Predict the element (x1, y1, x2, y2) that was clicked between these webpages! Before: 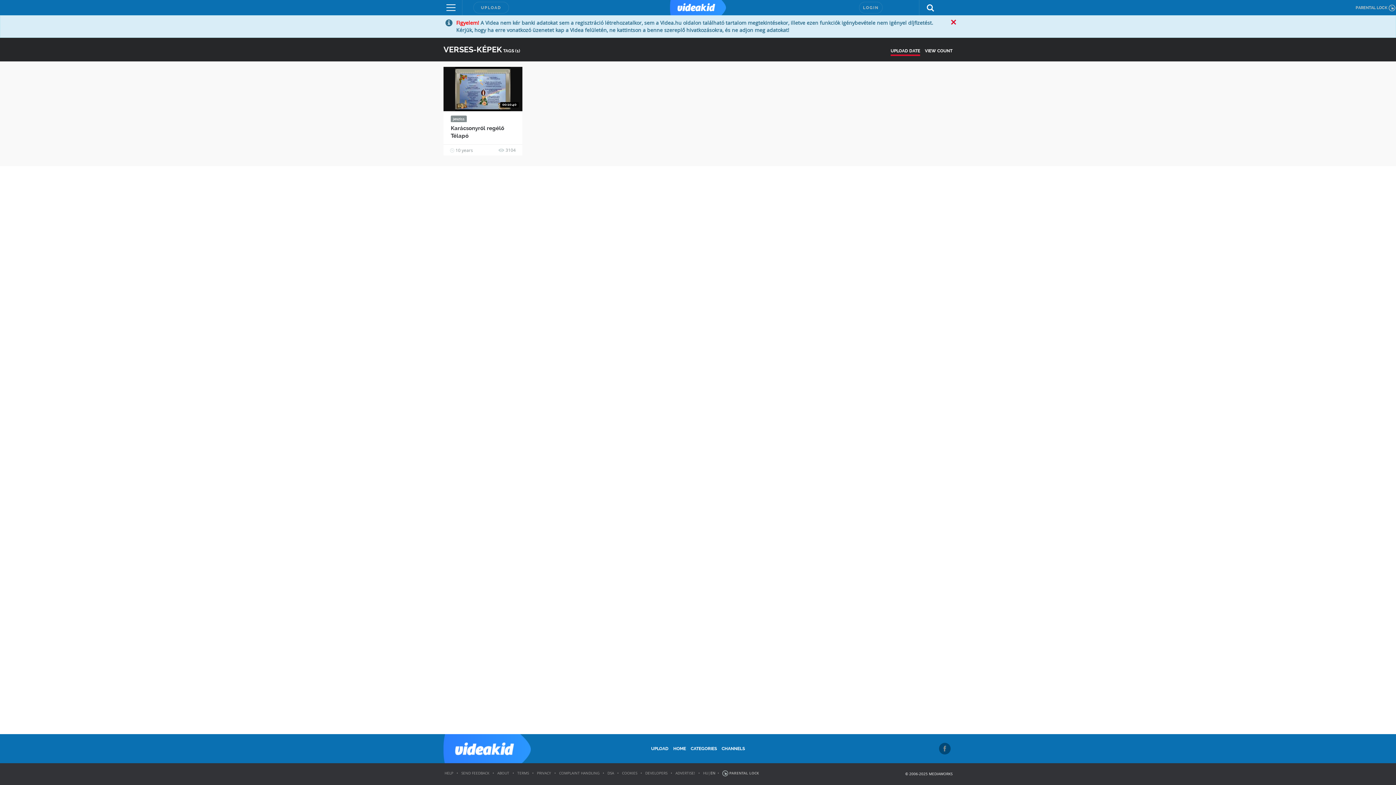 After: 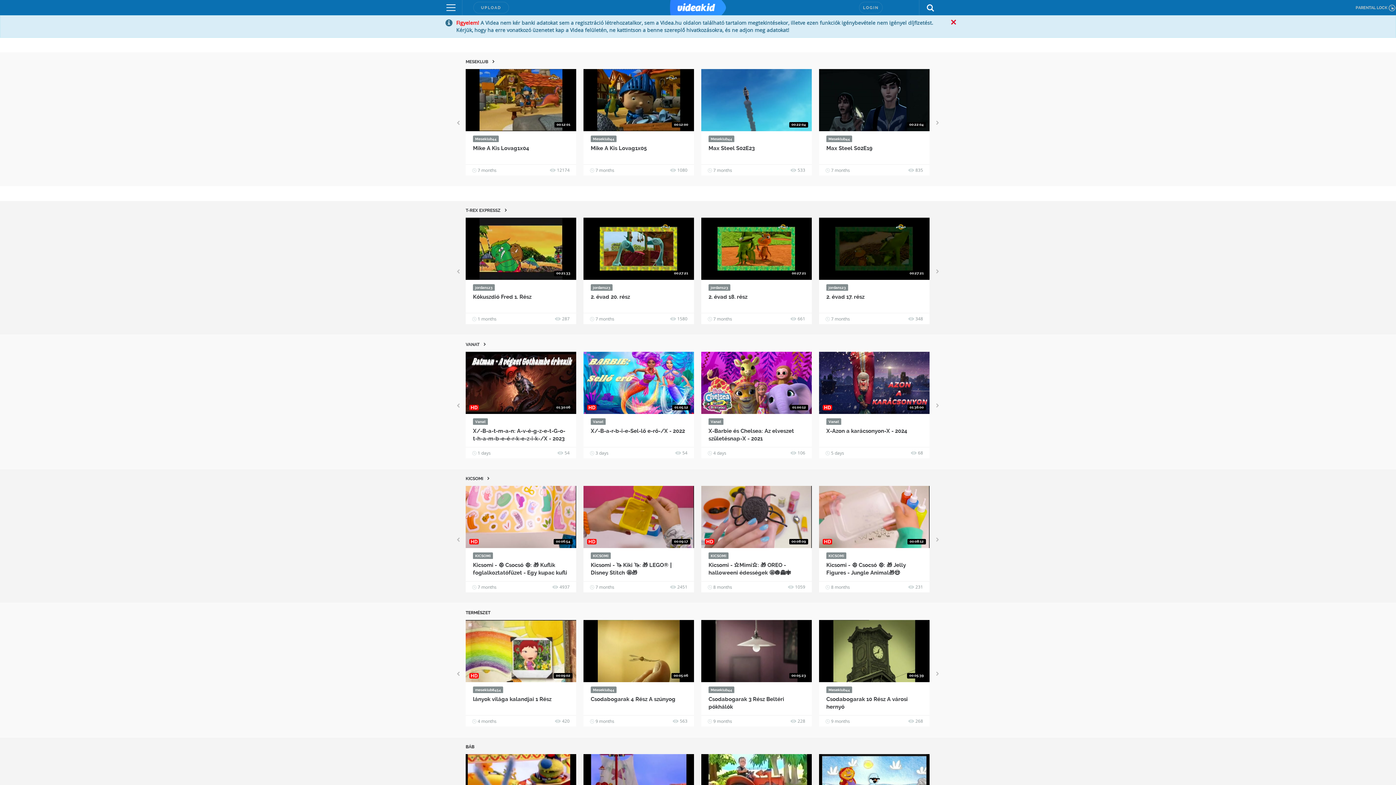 Action: bbox: (669, 0, 727, 15)